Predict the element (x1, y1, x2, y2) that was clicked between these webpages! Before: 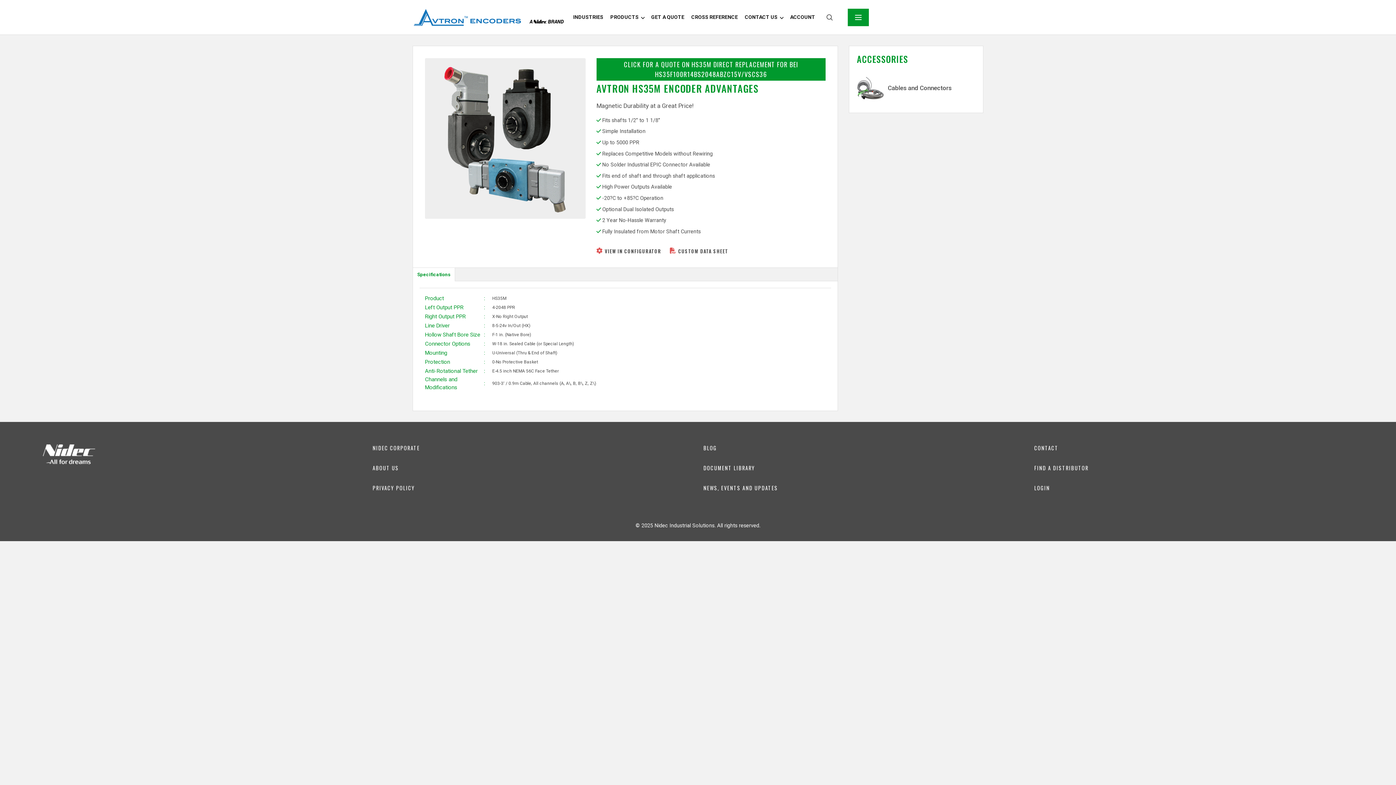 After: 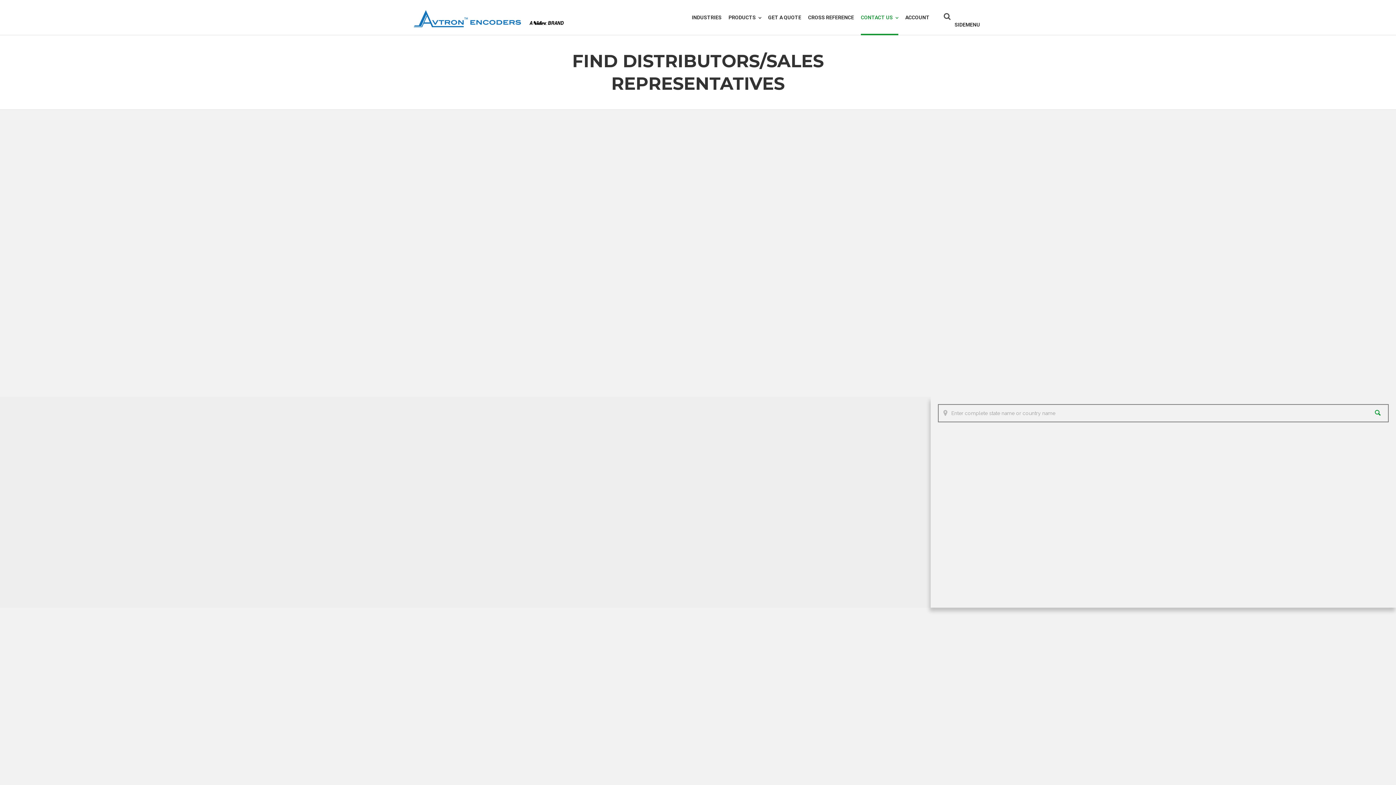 Action: bbox: (1034, 464, 1088, 471) label: FIND A DISTRIBUTOR